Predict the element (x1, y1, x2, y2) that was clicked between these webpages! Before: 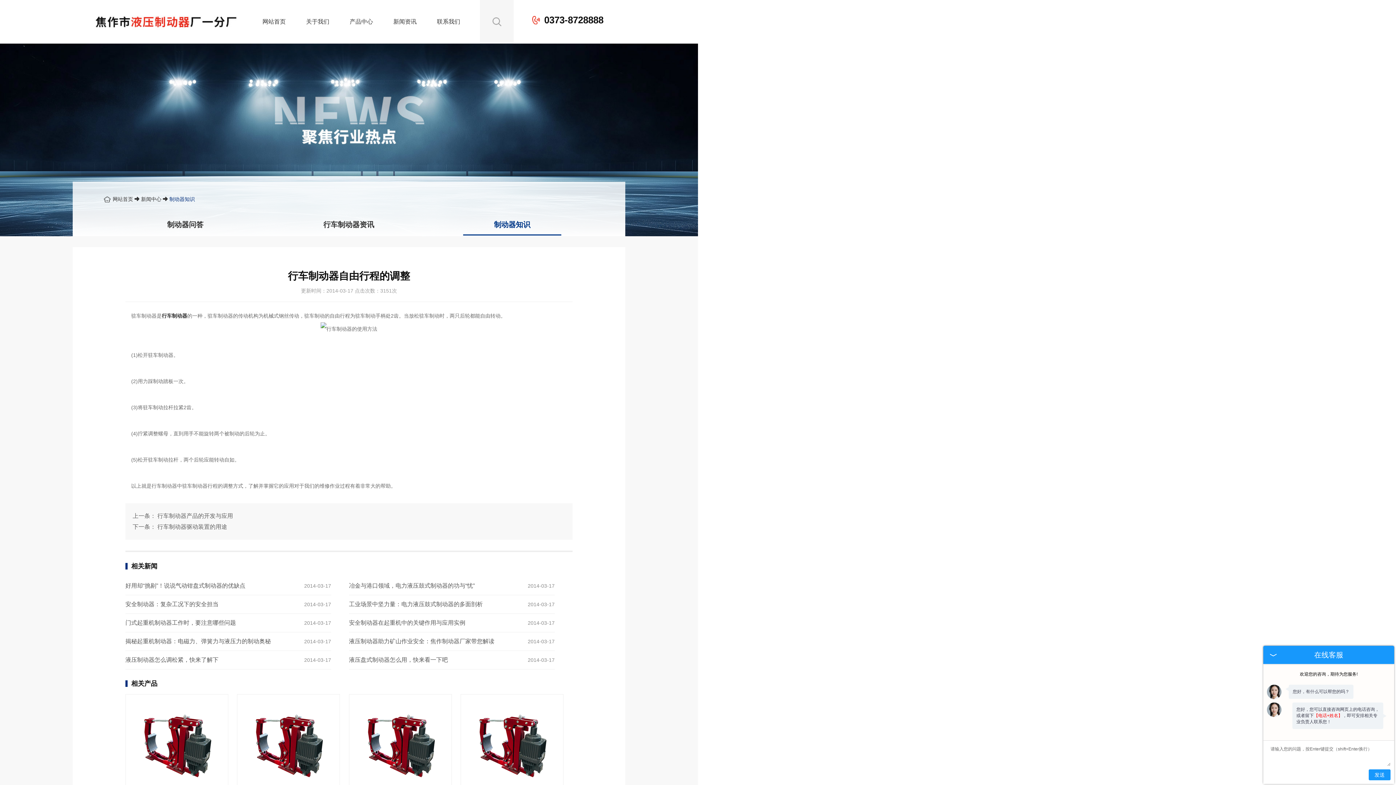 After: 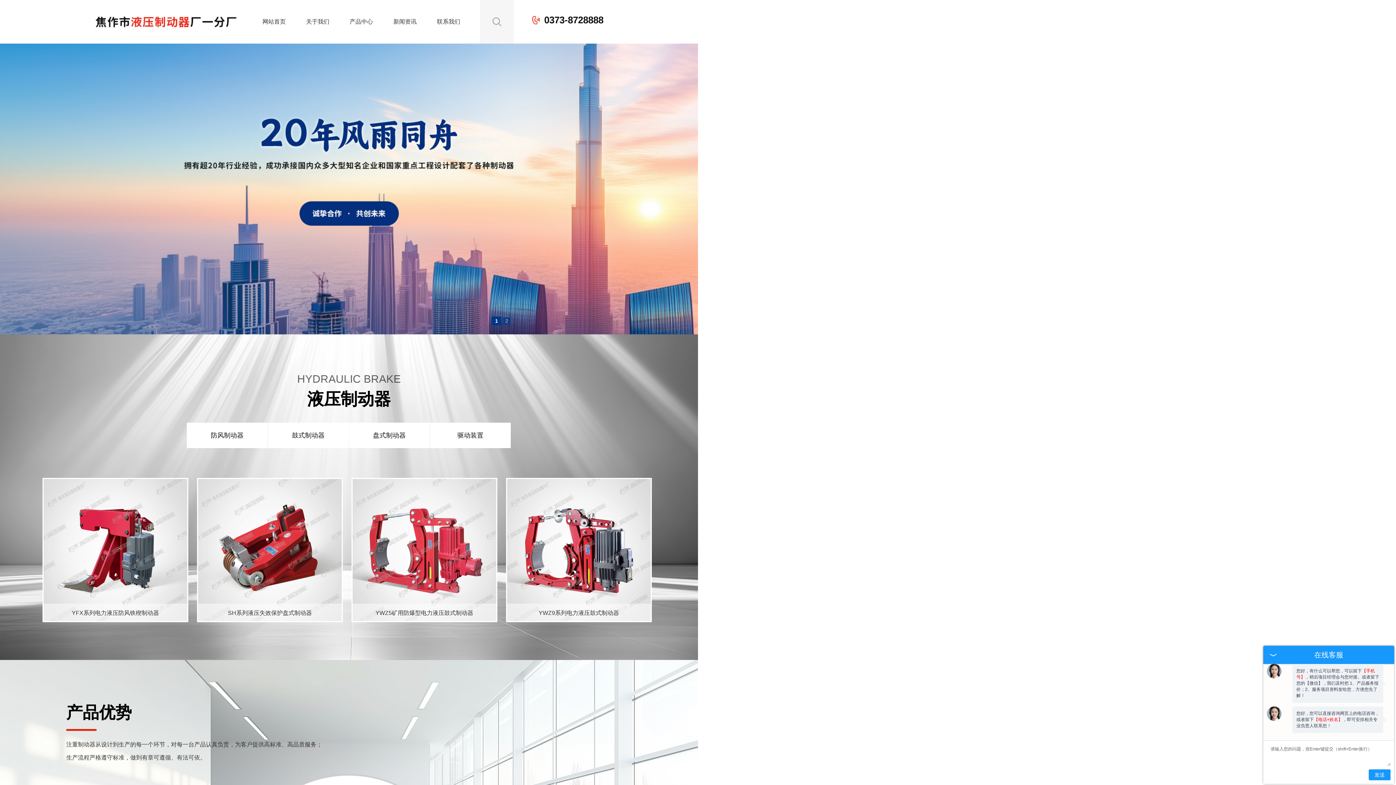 Action: label: 网站首页 bbox: (252, 0, 296, 43)